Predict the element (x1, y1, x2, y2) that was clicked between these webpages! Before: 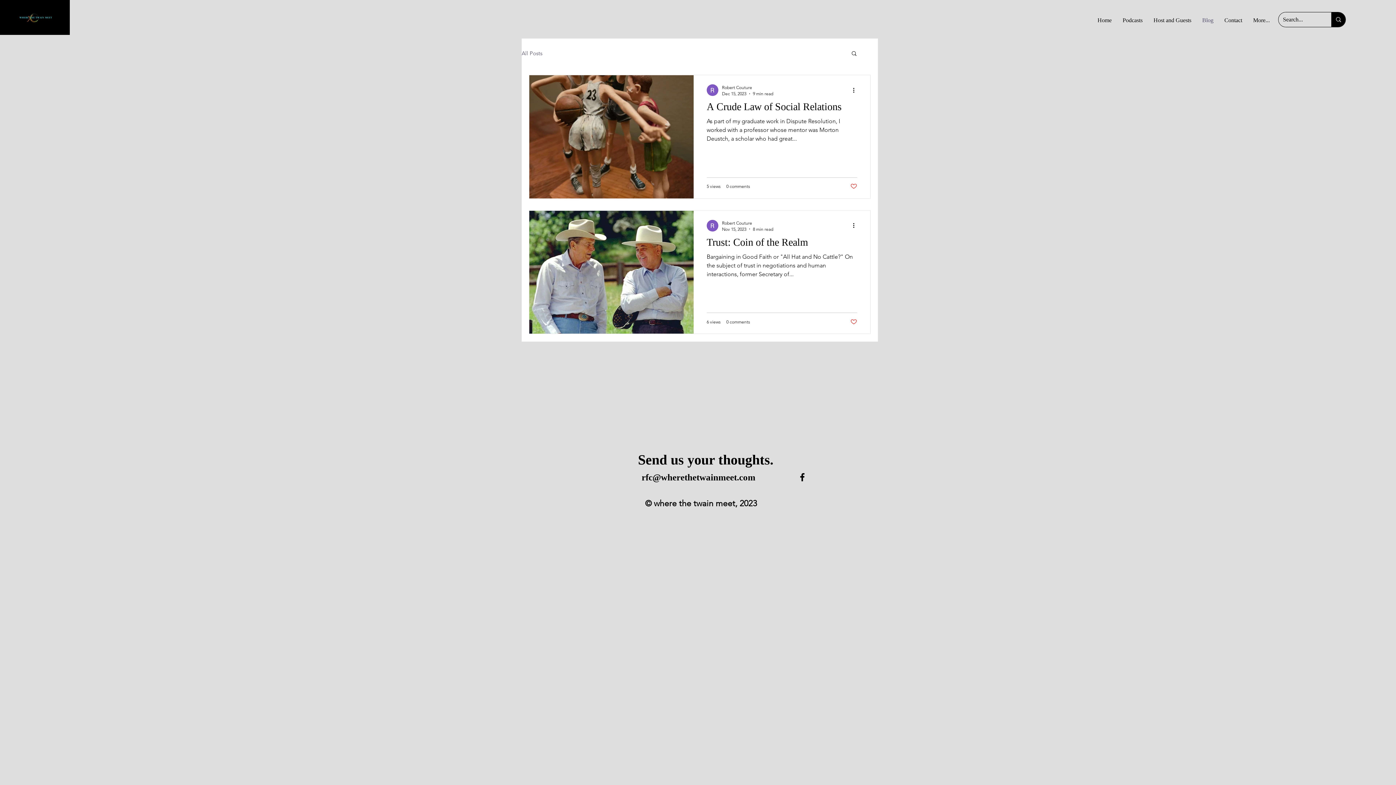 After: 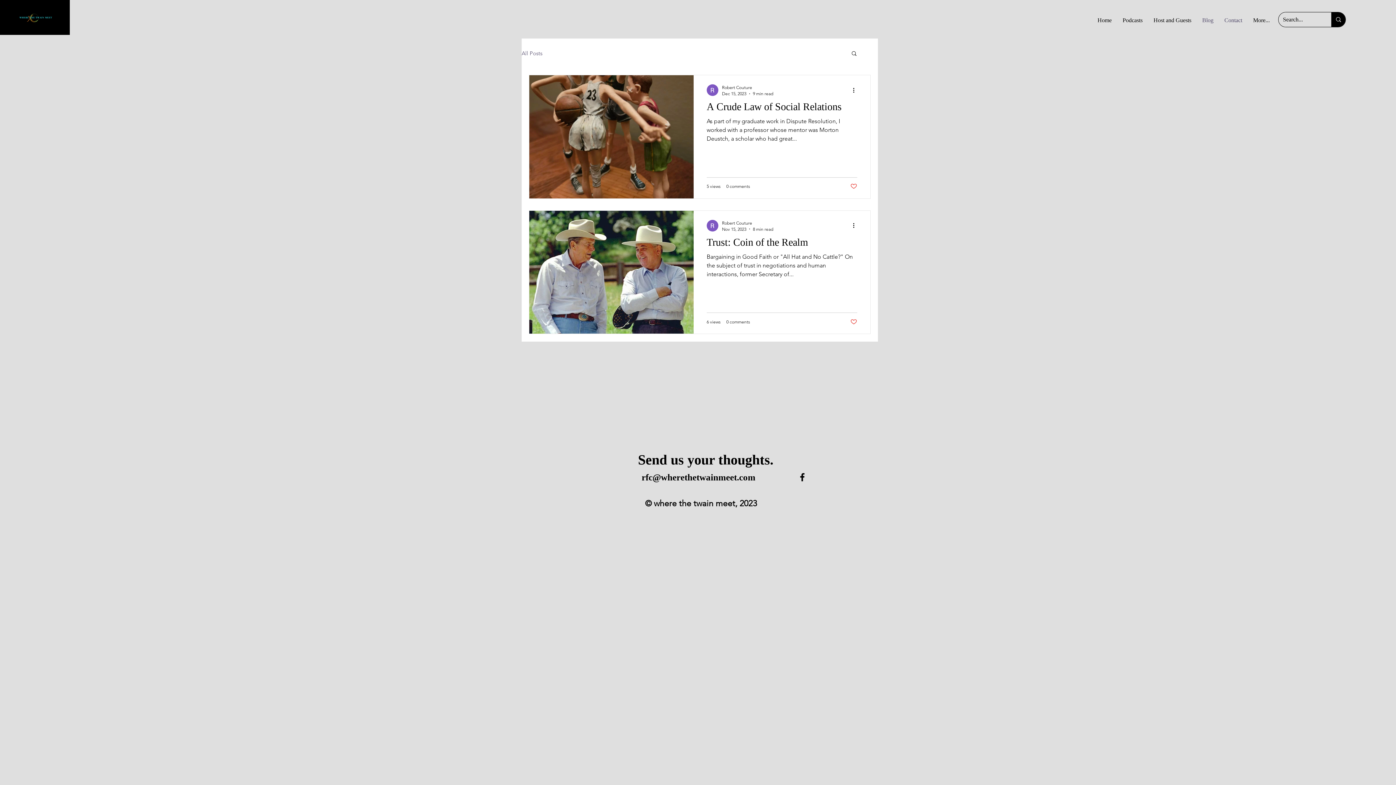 Action: label: Contact bbox: (1219, 12, 1248, 28)